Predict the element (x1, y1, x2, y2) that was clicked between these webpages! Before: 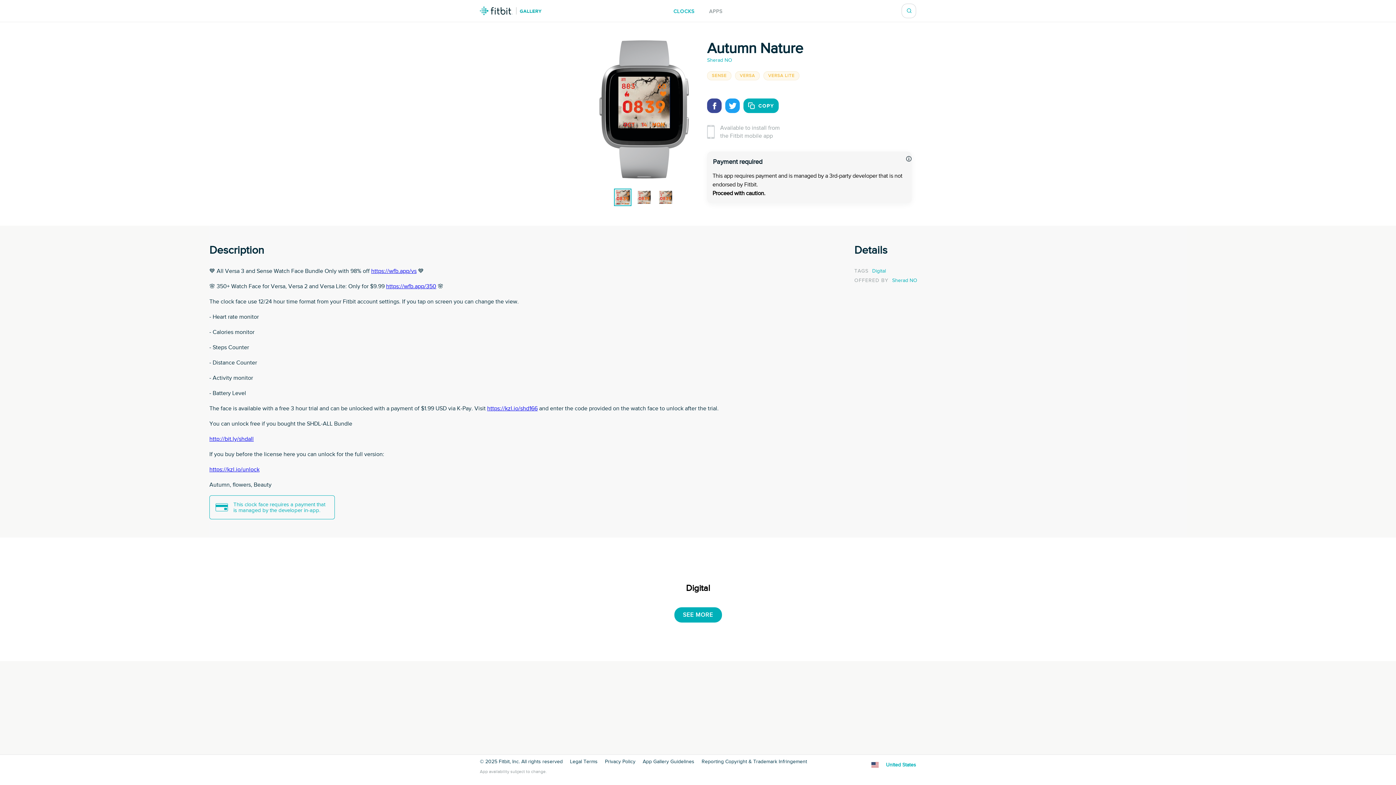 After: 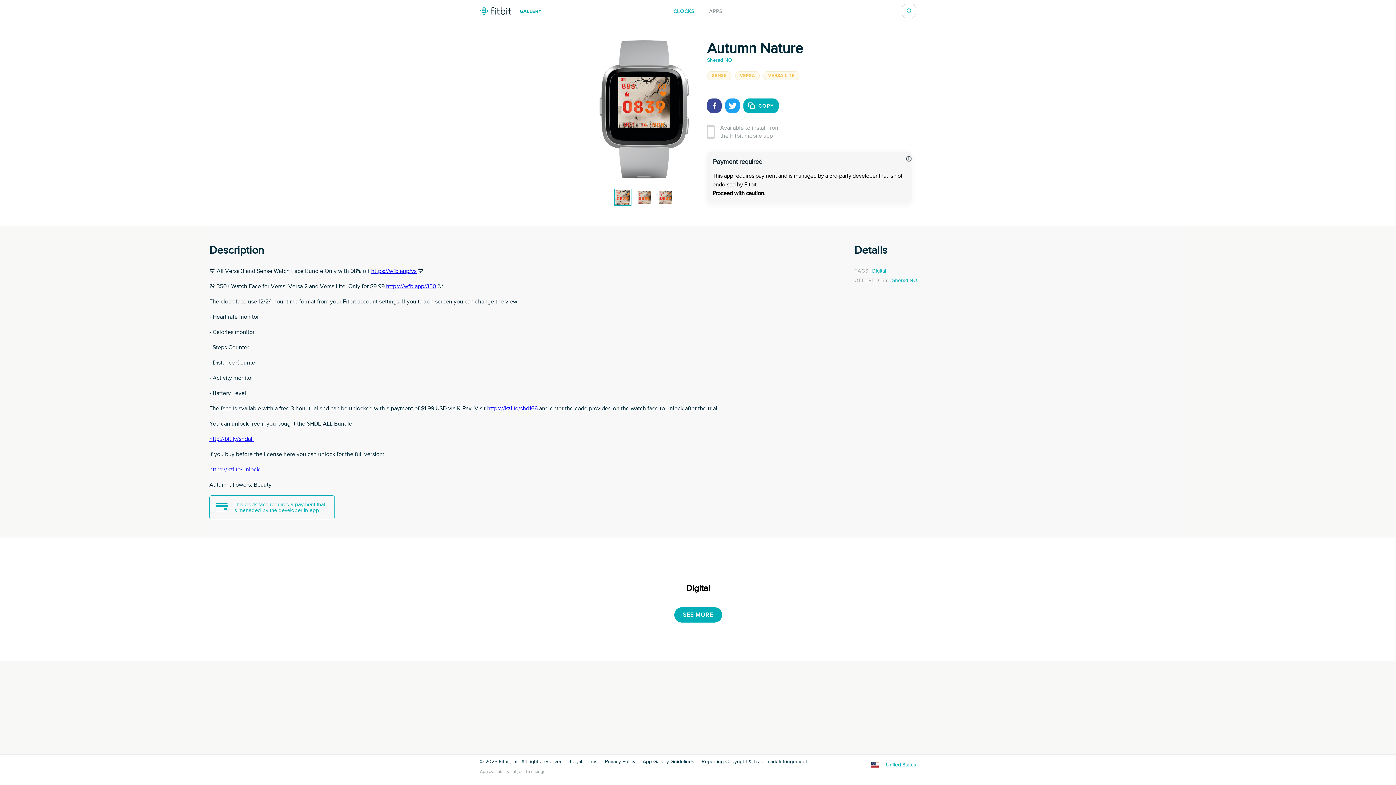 Action: bbox: (386, 283, 436, 289) label: https://wfb.app/350